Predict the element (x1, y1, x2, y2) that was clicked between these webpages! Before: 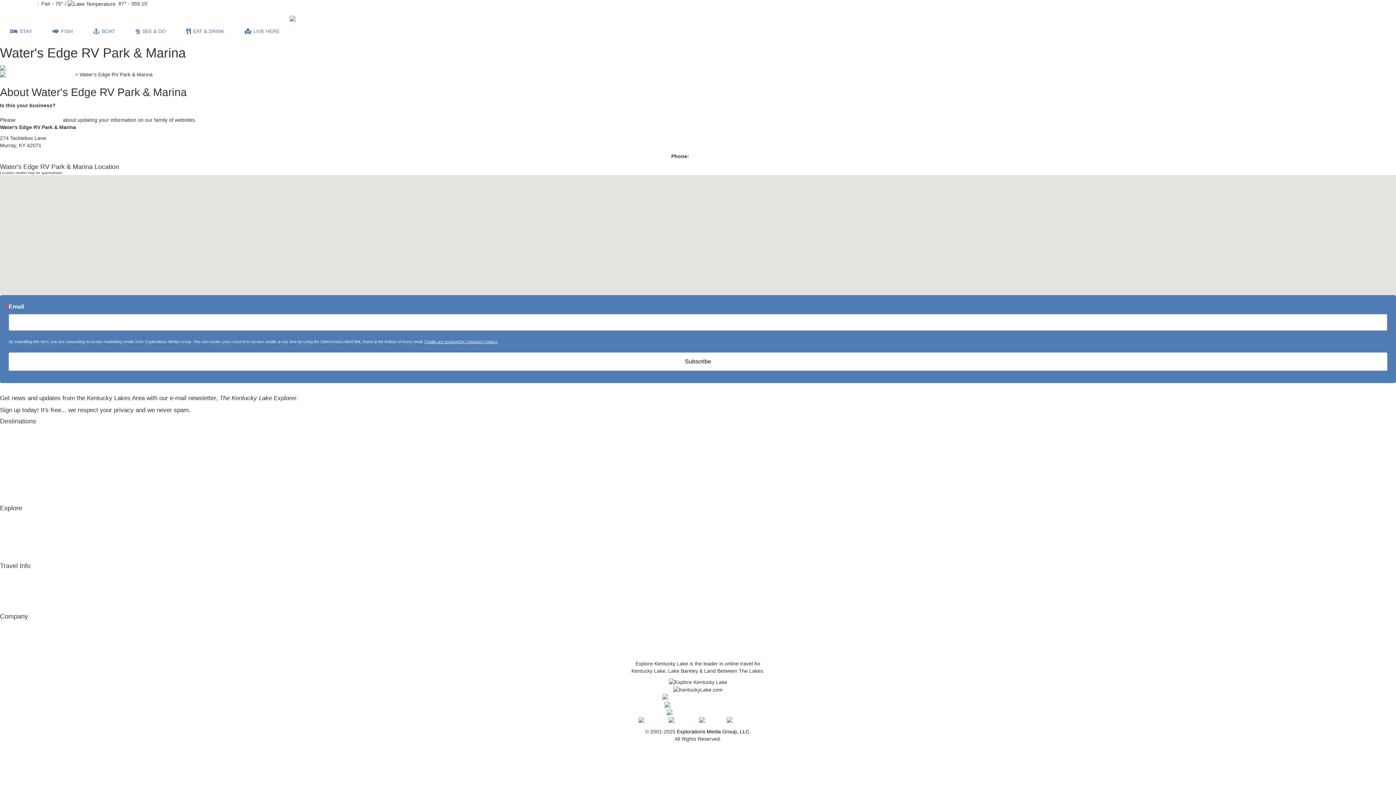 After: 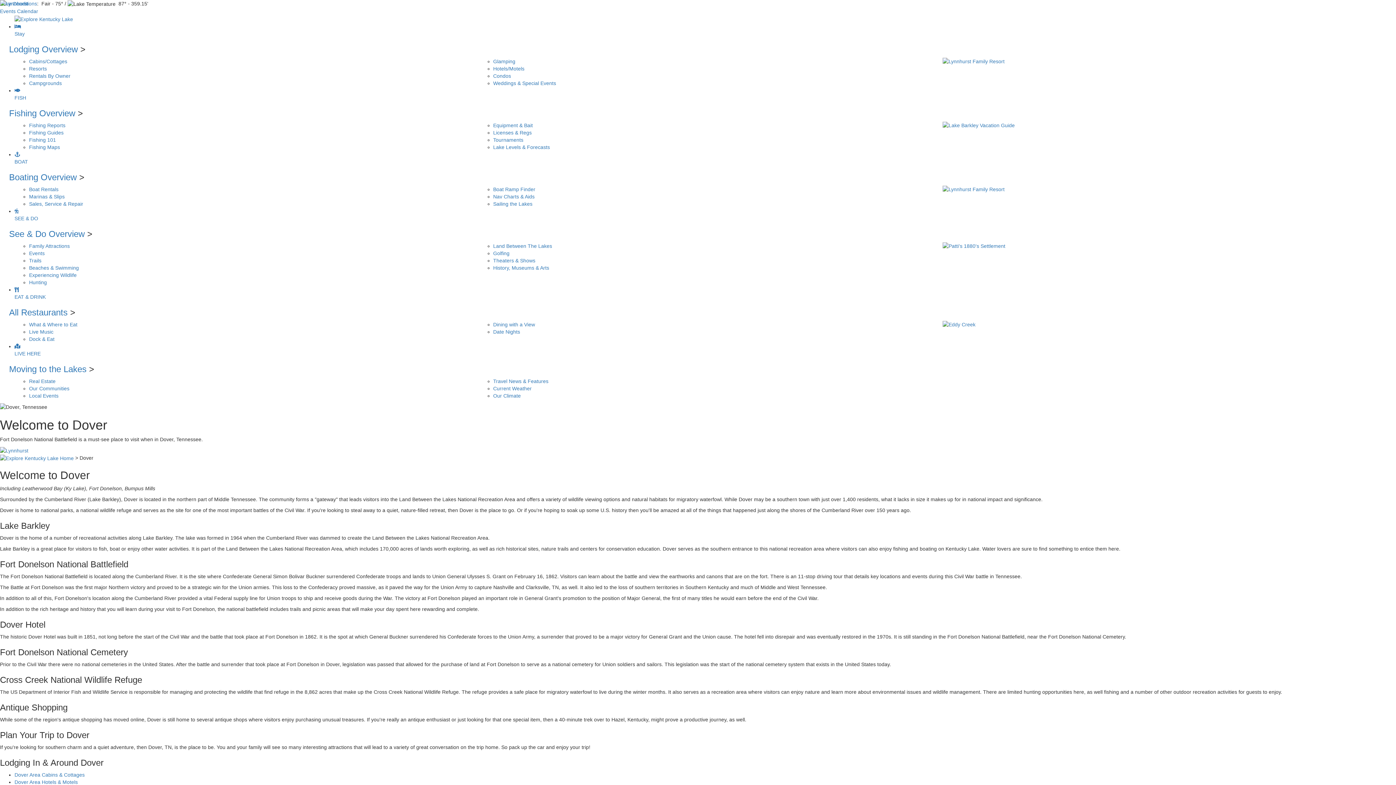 Action: bbox: (0, 487, 58, 493) label: Dover - Leatherwood Bay